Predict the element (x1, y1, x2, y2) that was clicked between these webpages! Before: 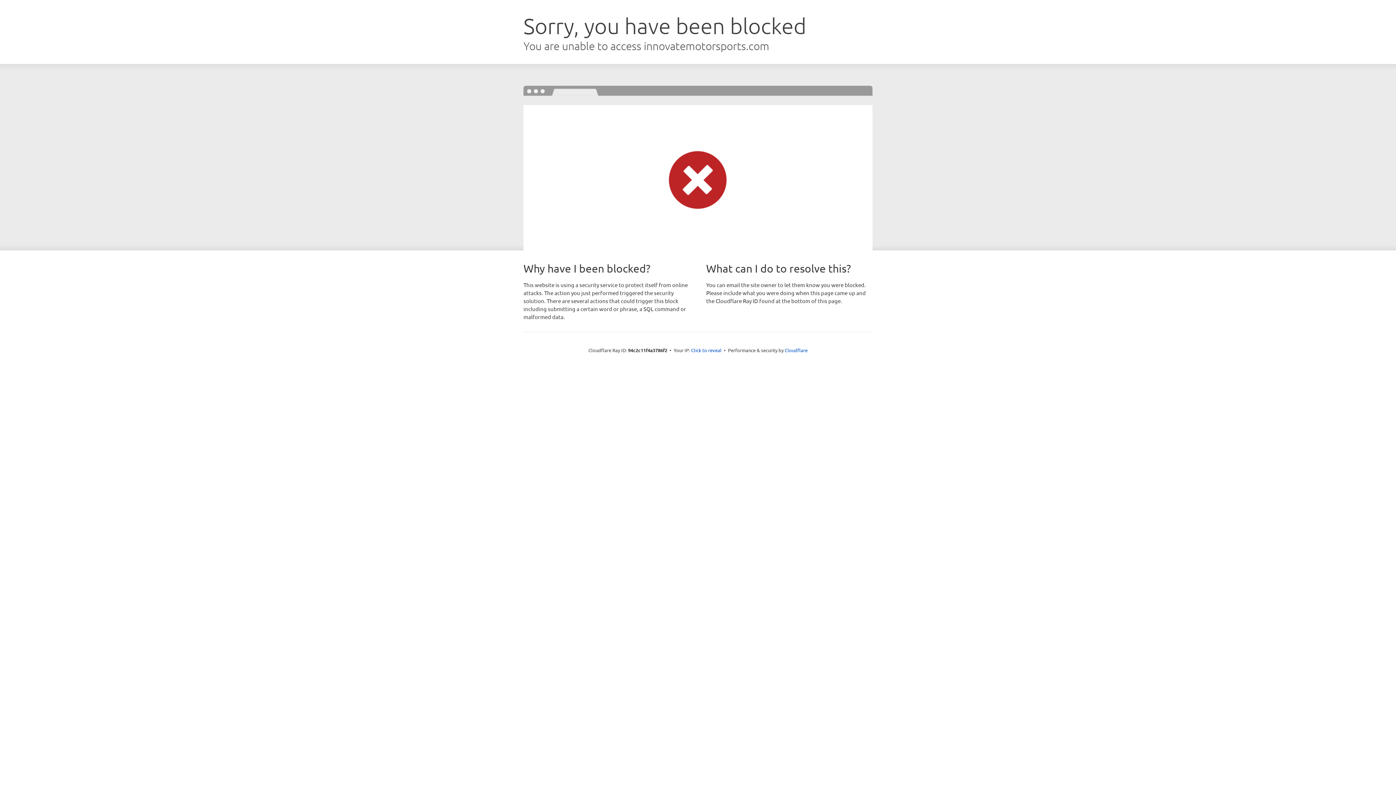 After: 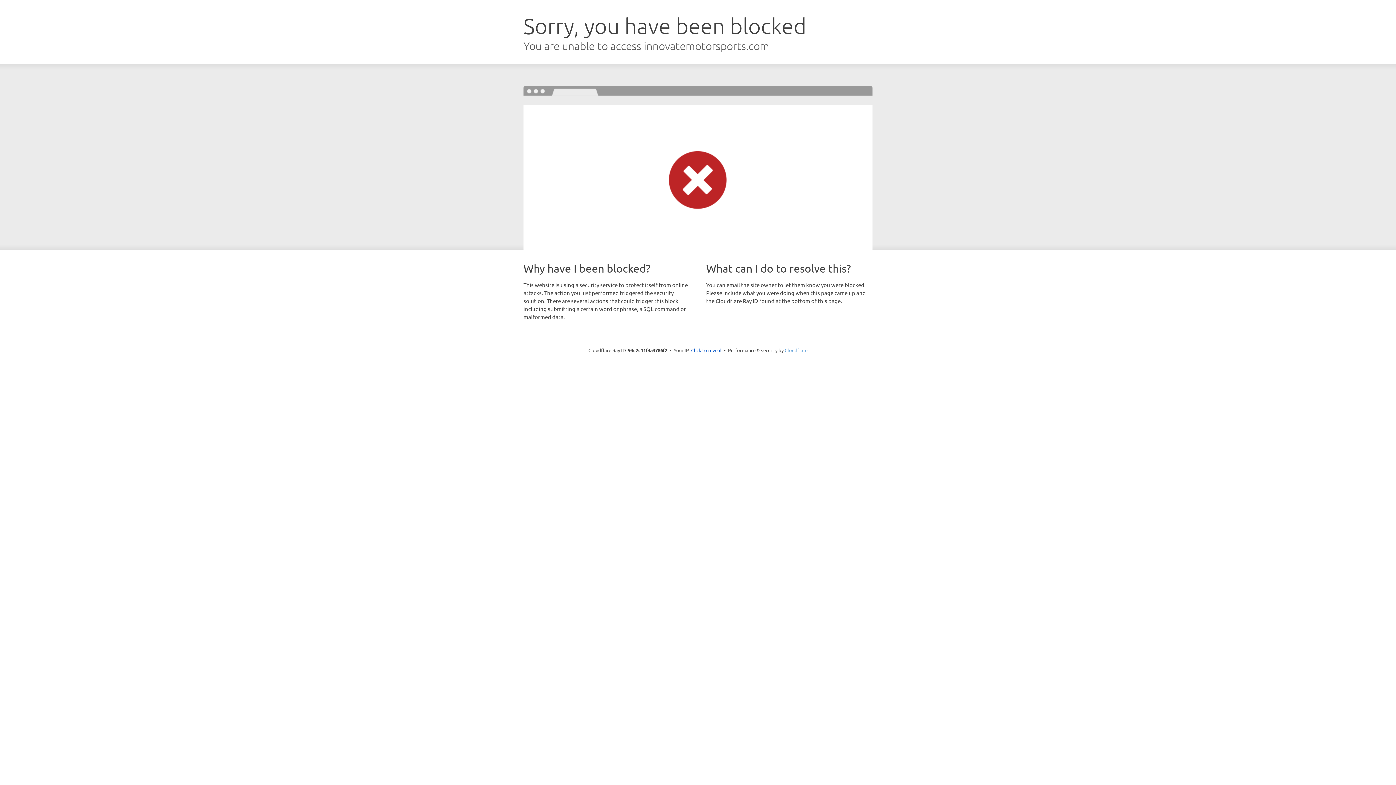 Action: bbox: (784, 347, 807, 353) label: Cloudflare